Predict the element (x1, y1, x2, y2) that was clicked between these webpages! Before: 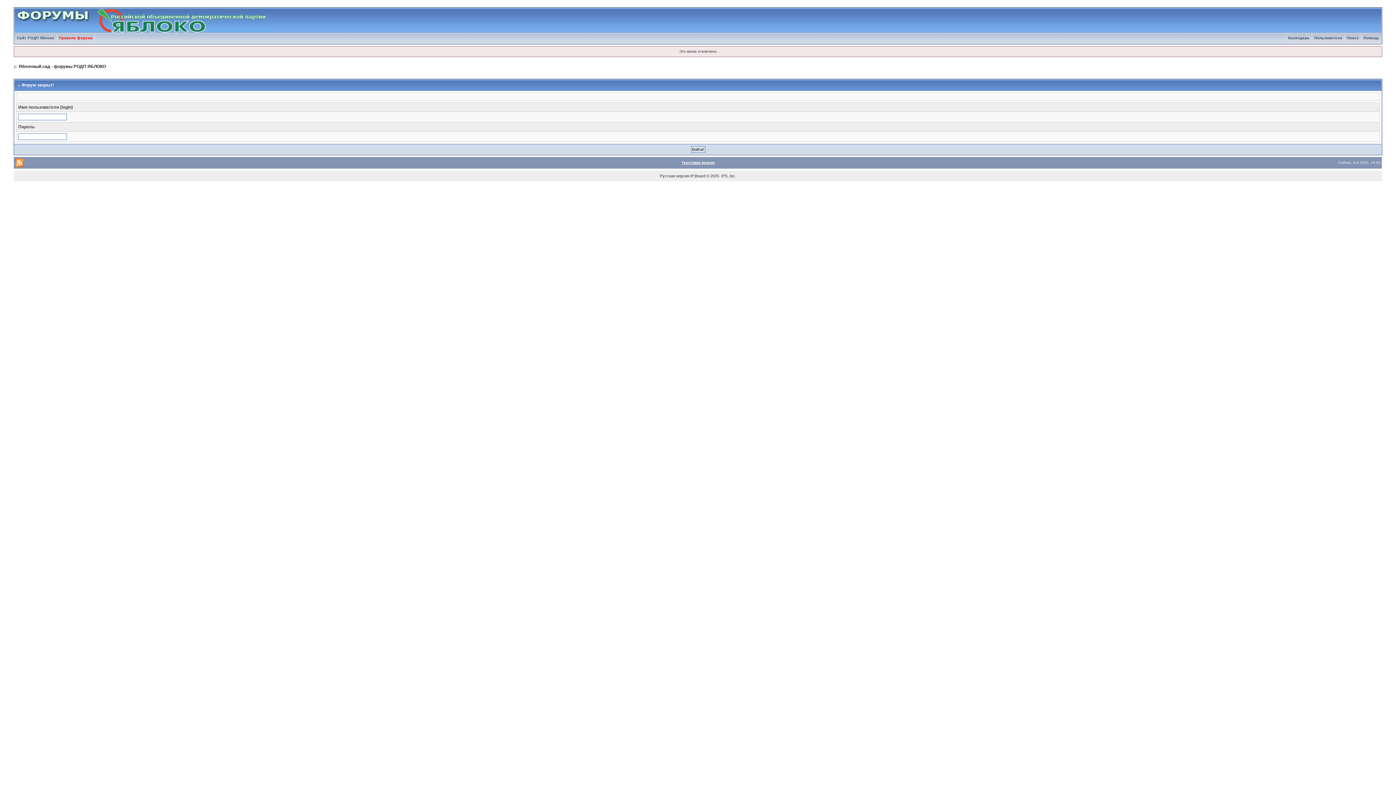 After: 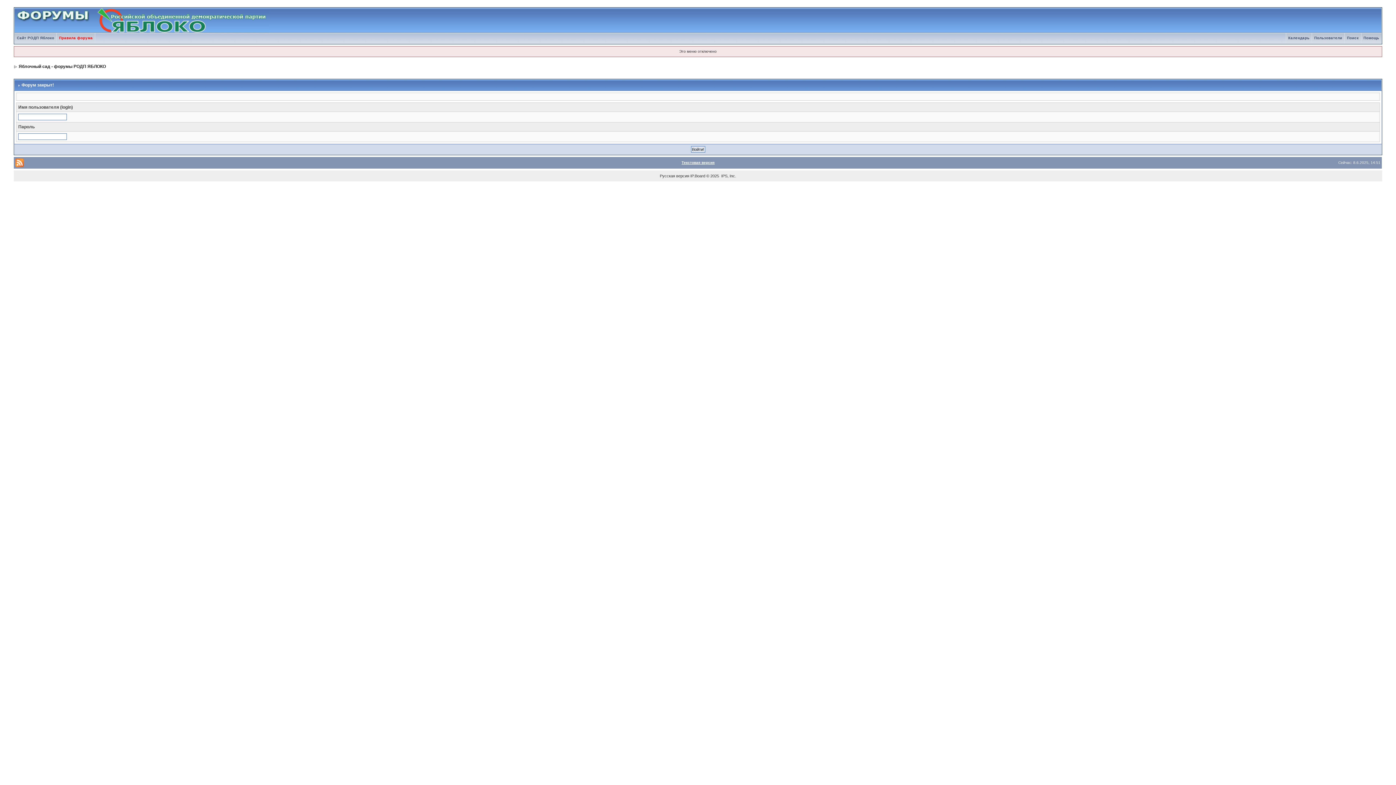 Action: label: Календарь bbox: (1286, 36, 1312, 40)